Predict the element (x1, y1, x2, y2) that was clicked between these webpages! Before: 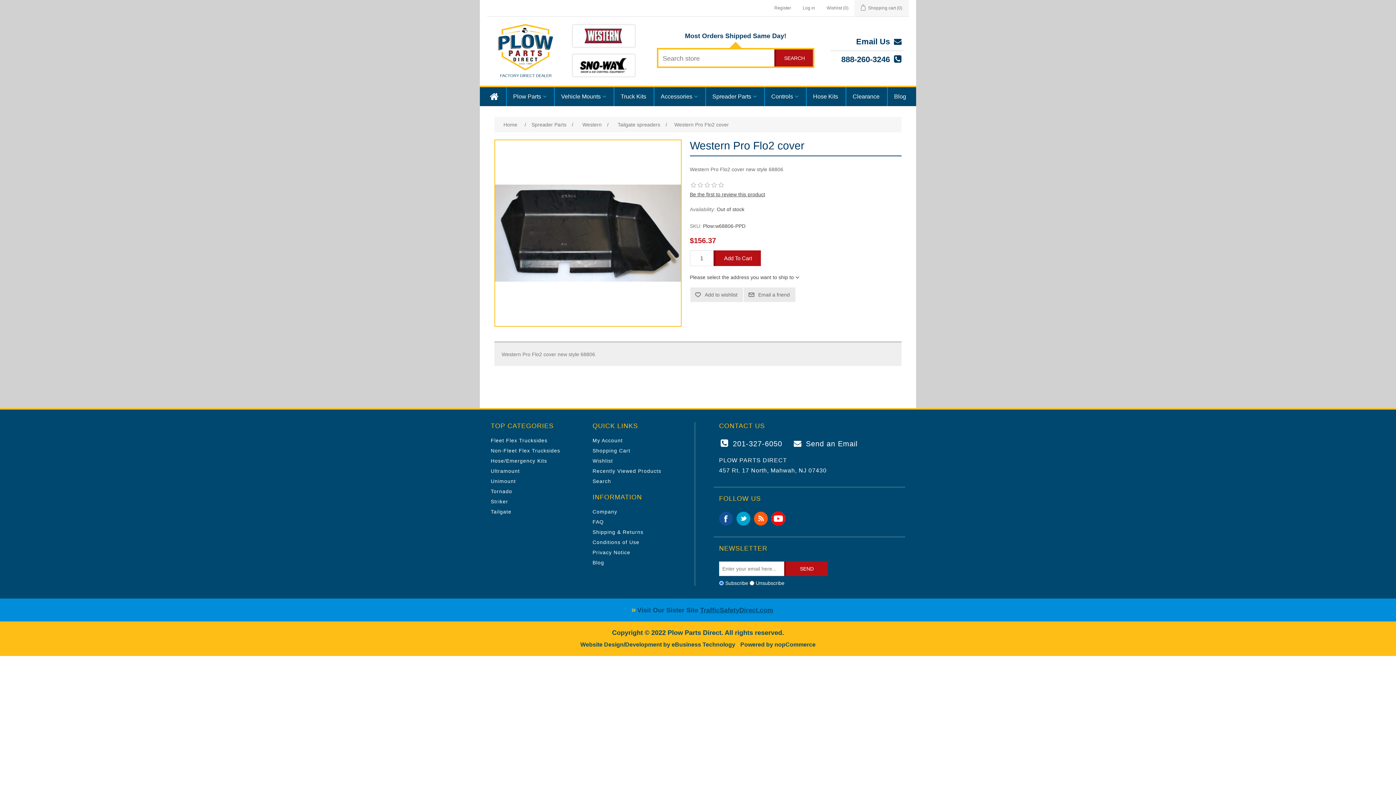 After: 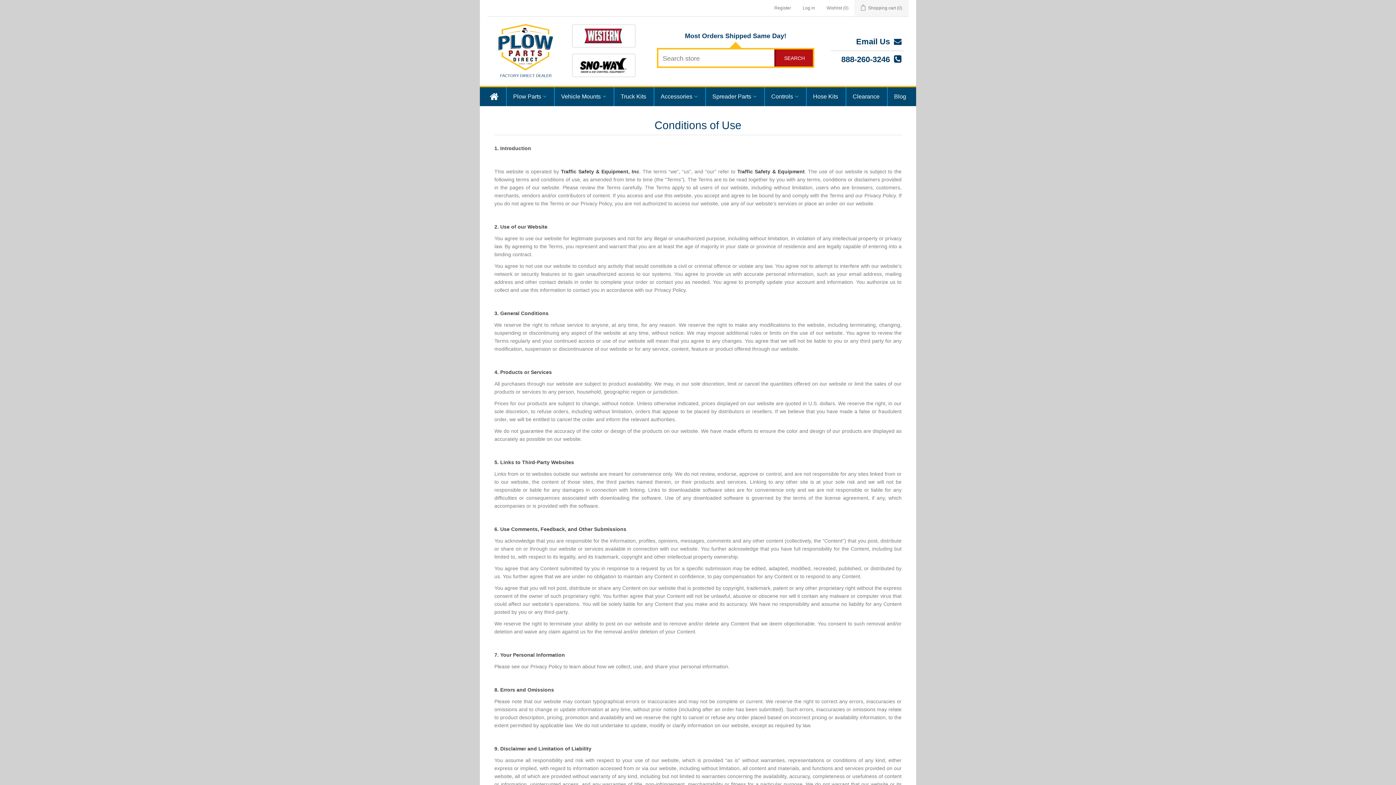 Action: label: Conditions of Use bbox: (592, 539, 639, 545)